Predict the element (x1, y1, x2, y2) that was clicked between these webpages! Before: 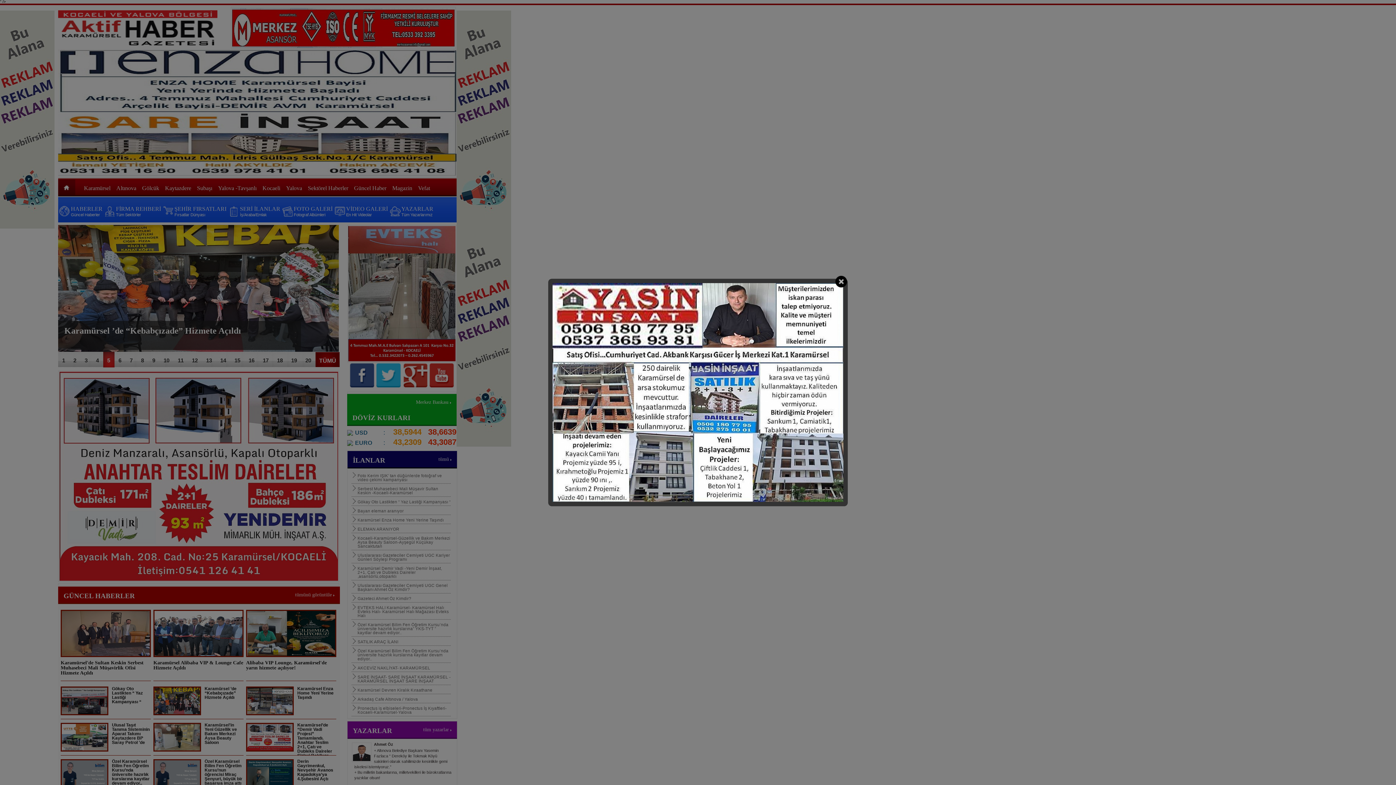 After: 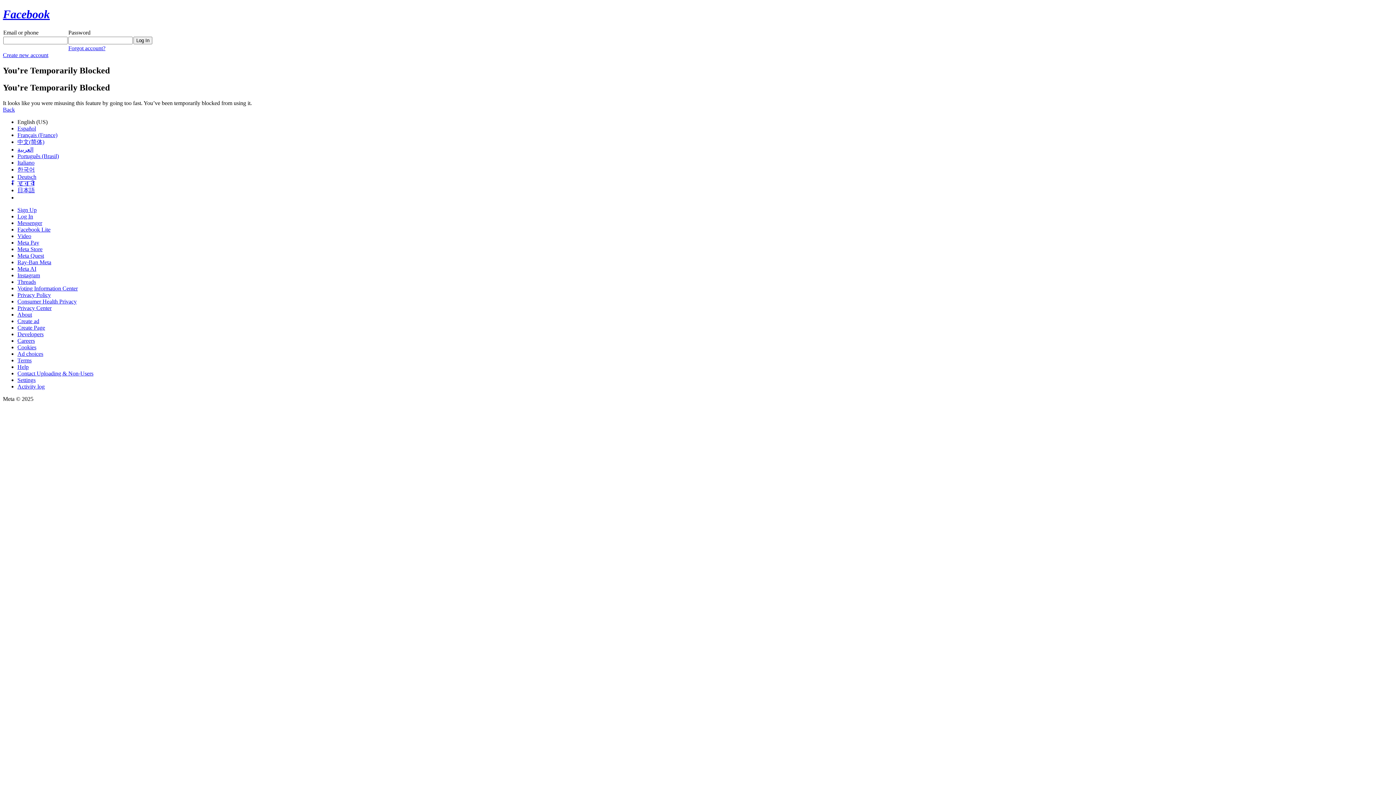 Action: bbox: (552, 498, 843, 503)